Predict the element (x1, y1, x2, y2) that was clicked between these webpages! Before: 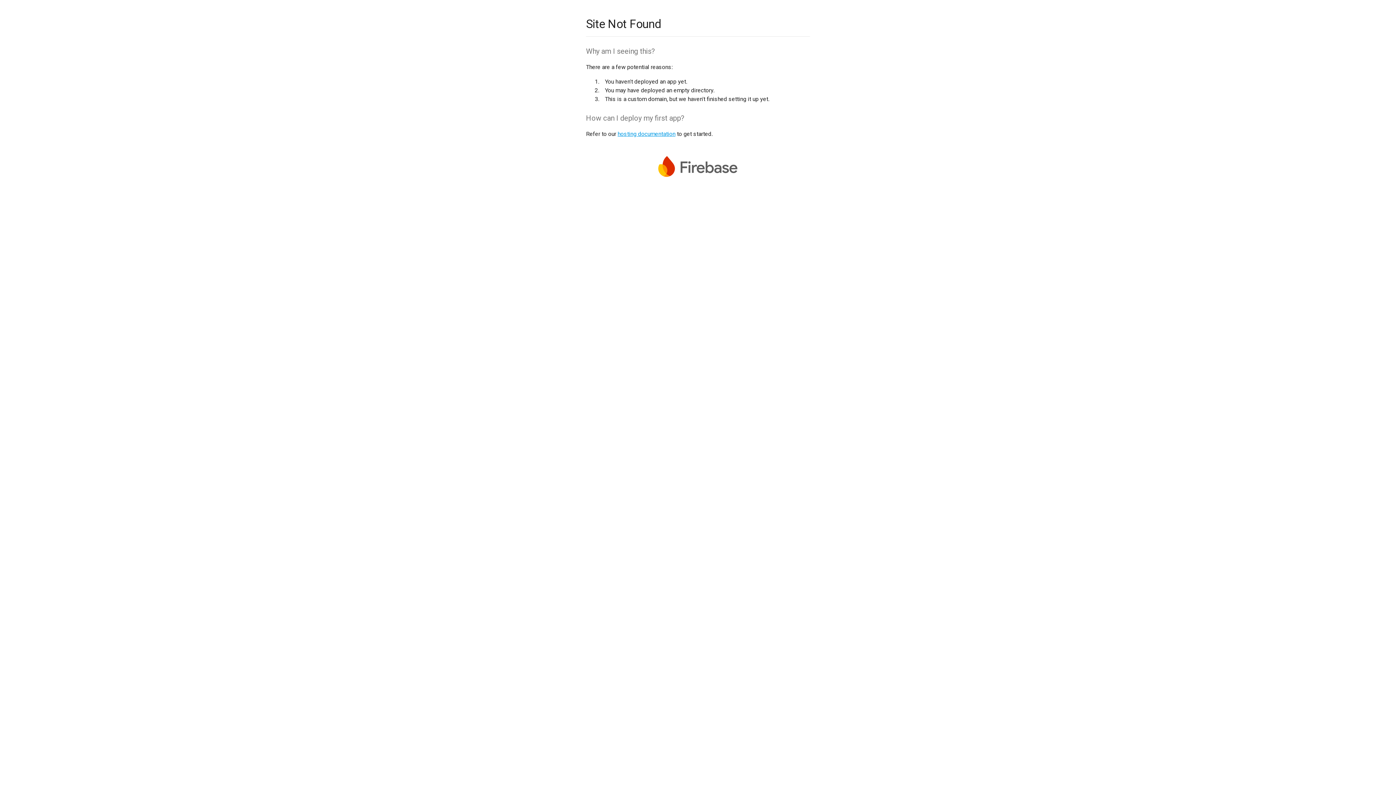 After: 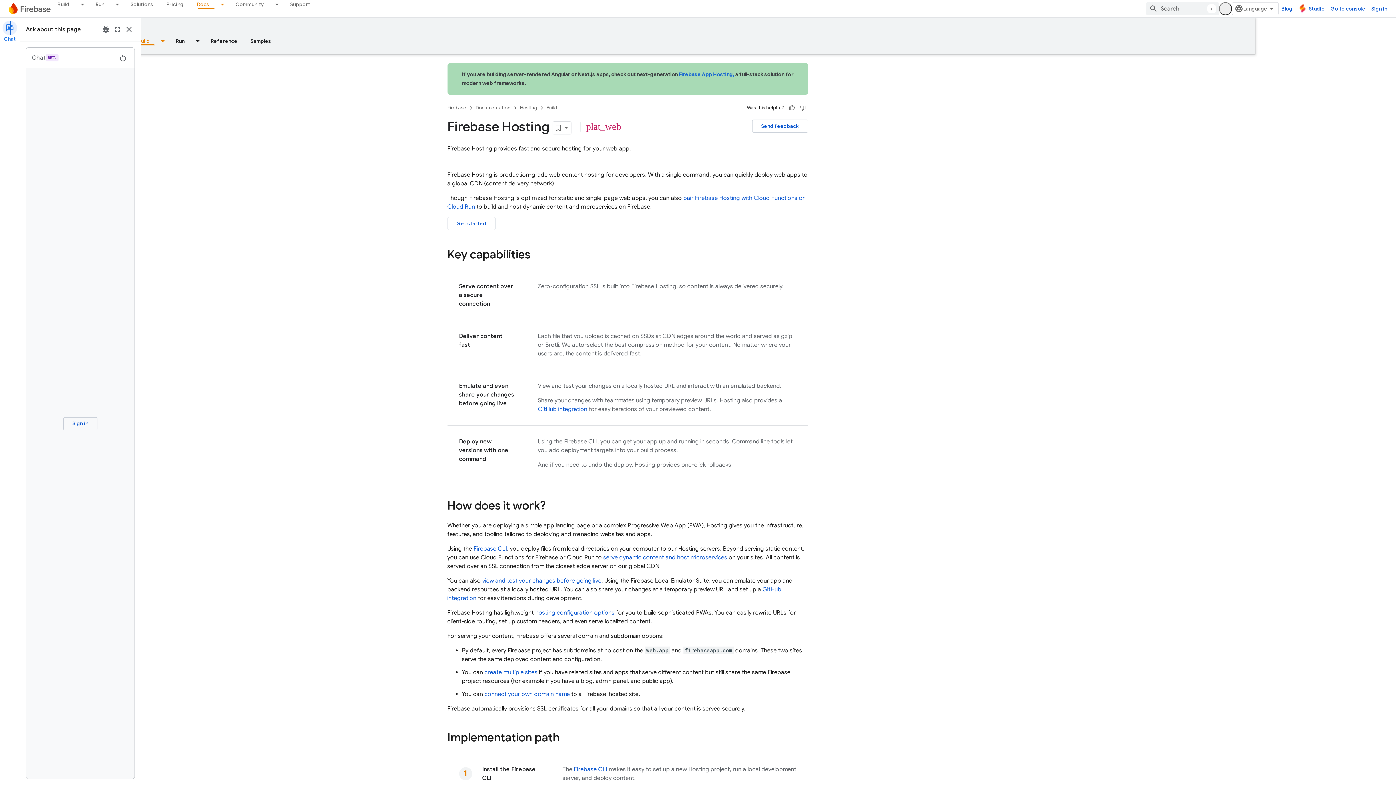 Action: bbox: (617, 130, 675, 137) label: hosting documentation